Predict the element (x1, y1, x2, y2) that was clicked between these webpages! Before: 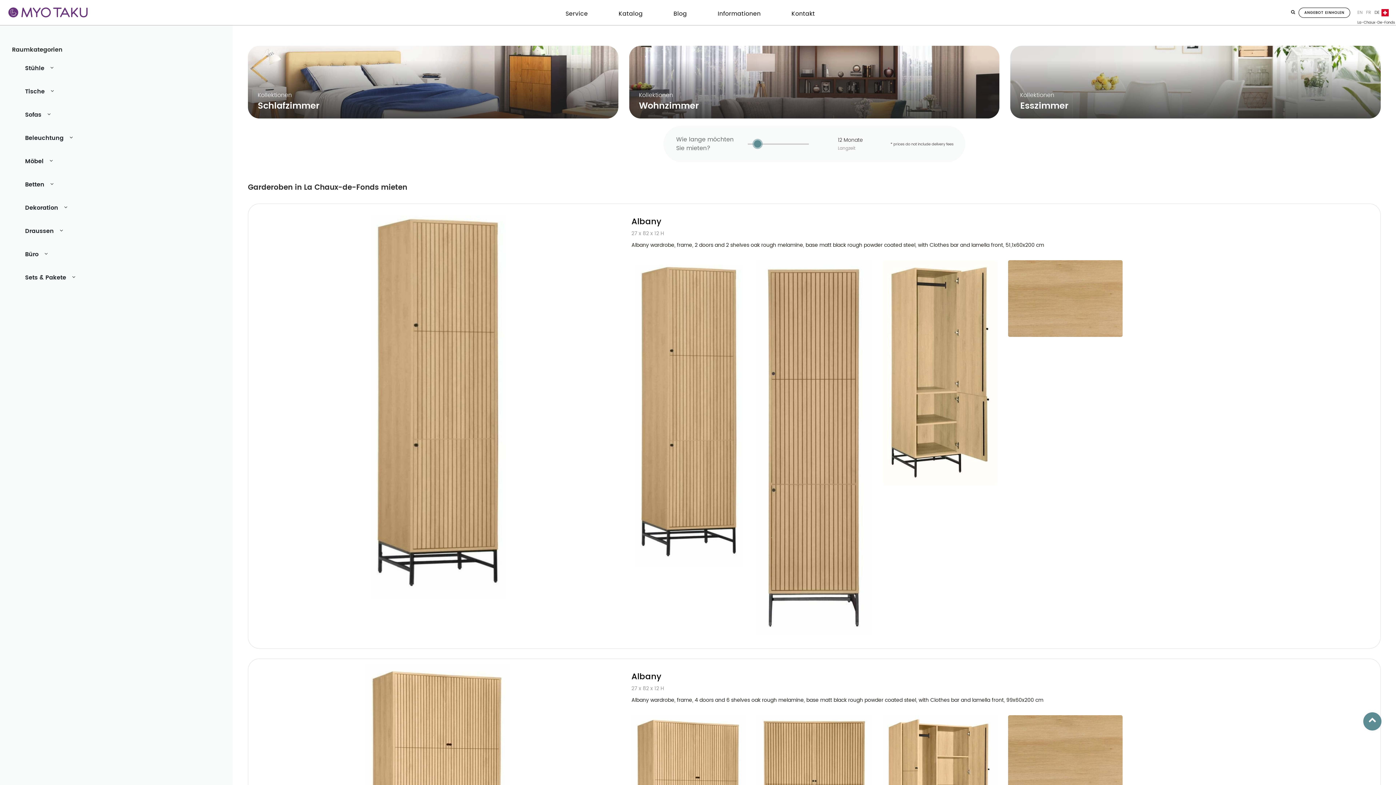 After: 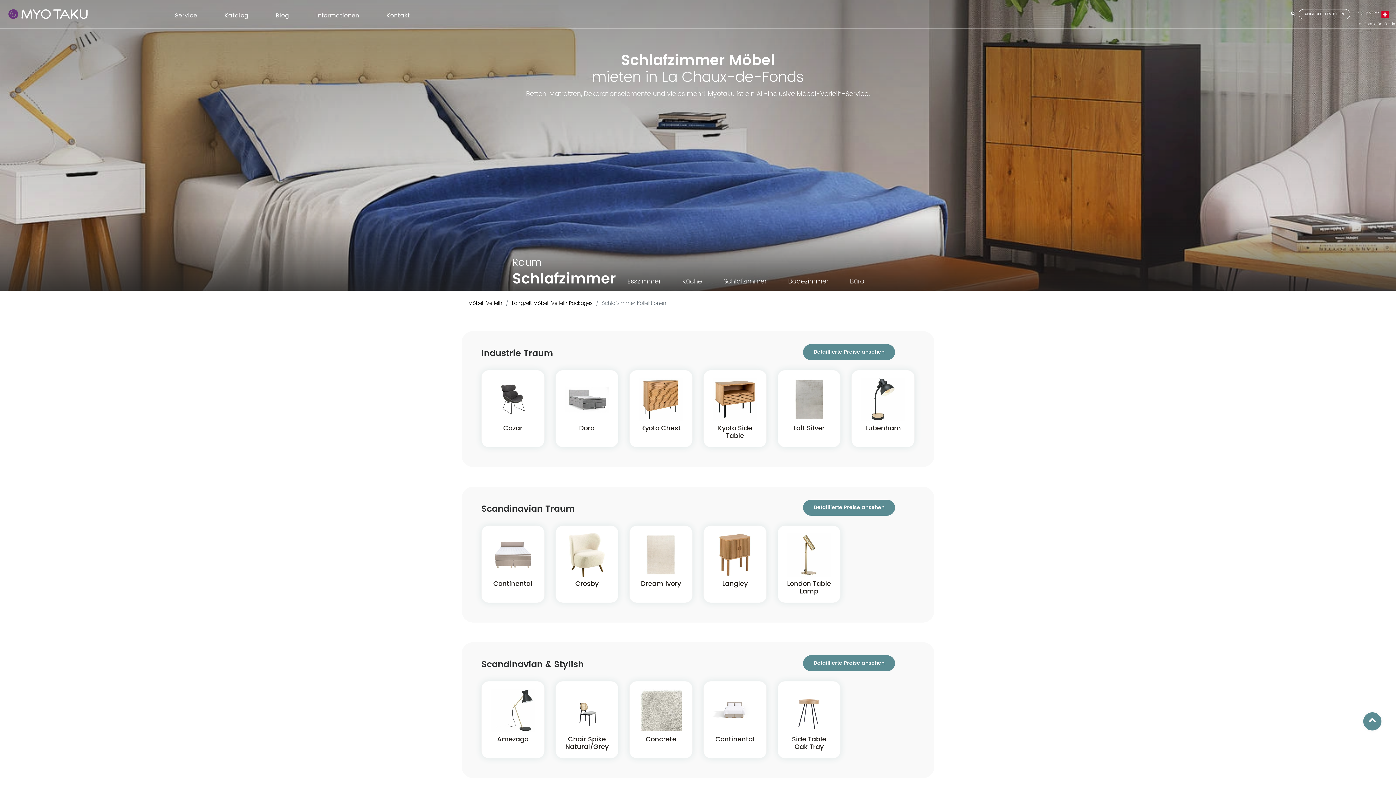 Action: bbox: (247, 45, 618, 118) label: Kollektionen
Schlafzimmer